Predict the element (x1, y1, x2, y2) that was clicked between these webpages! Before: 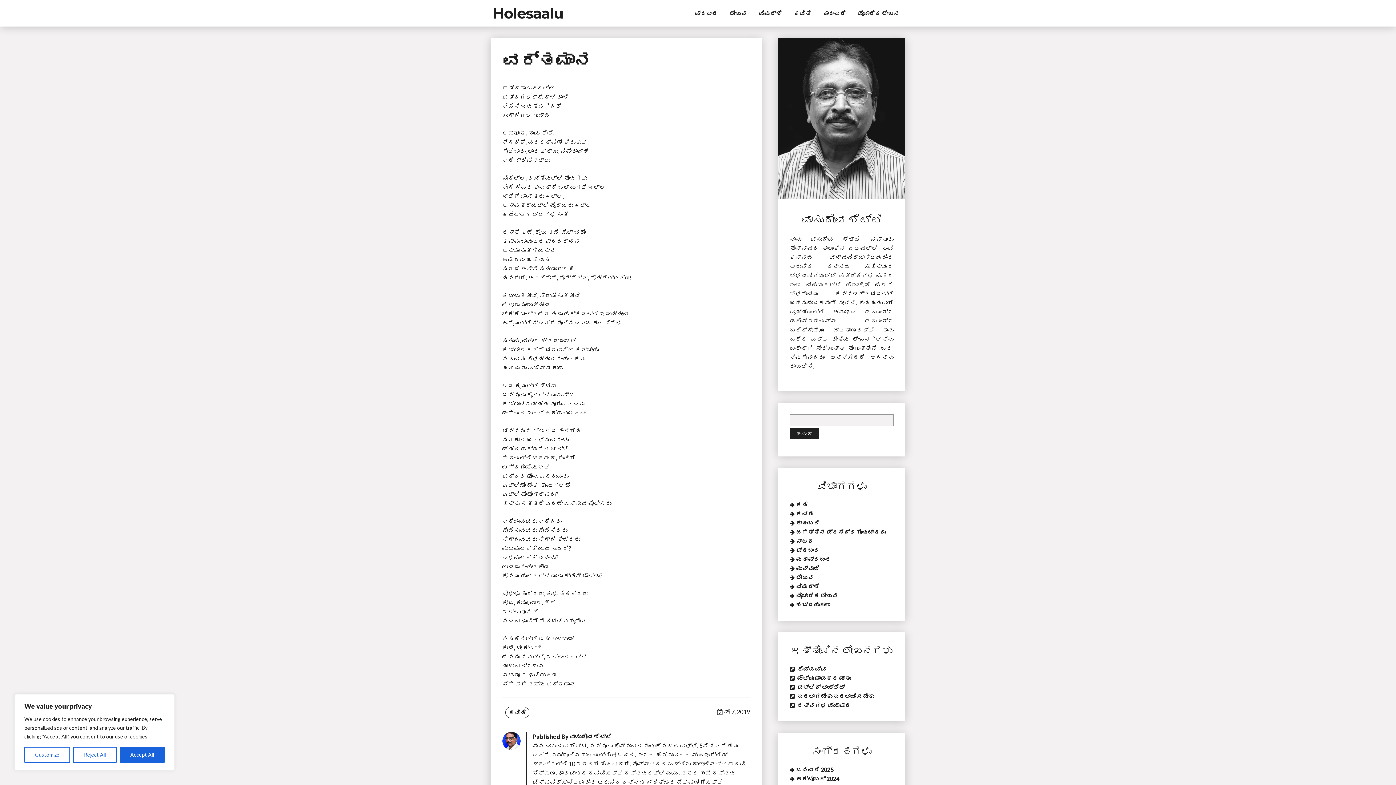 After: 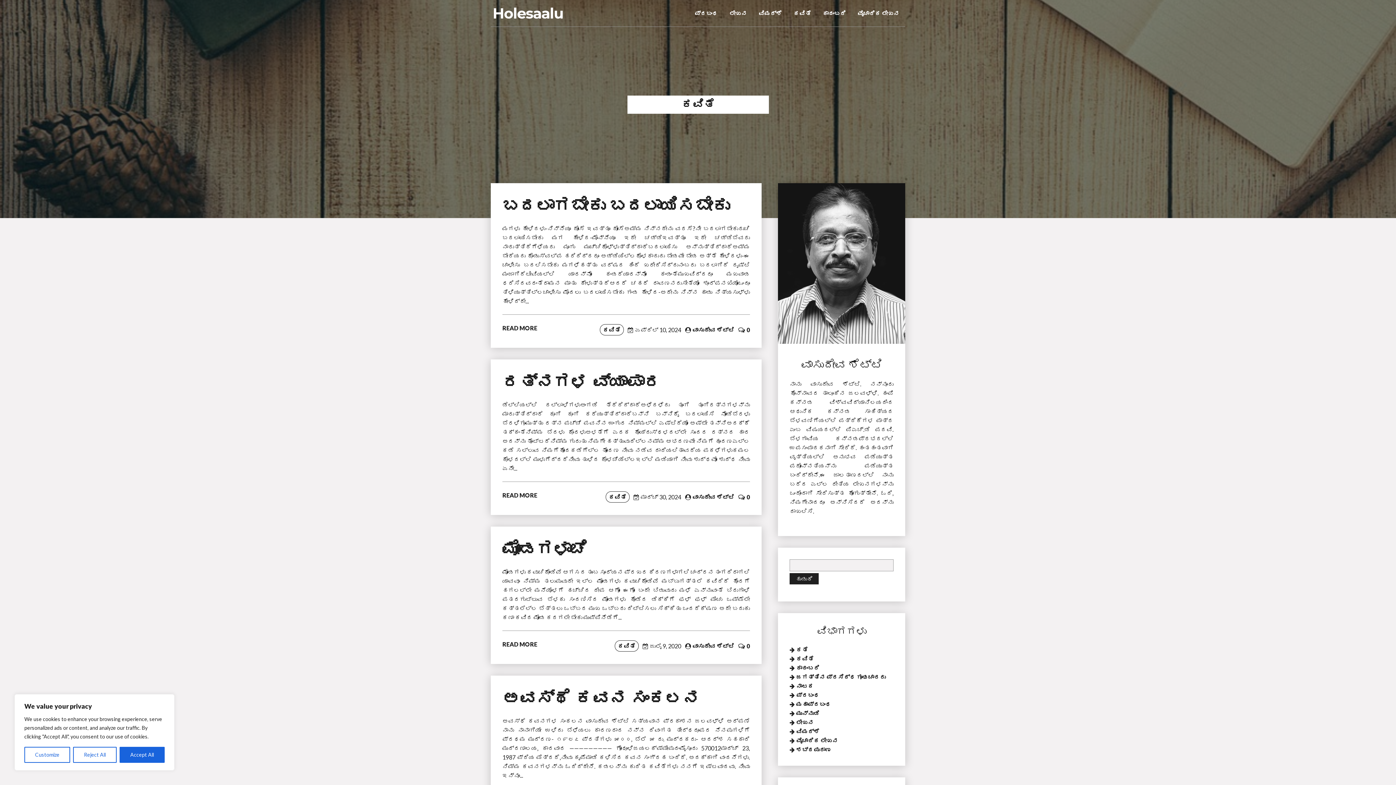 Action: label: ಕವಿತೆ bbox: (796, 510, 813, 517)